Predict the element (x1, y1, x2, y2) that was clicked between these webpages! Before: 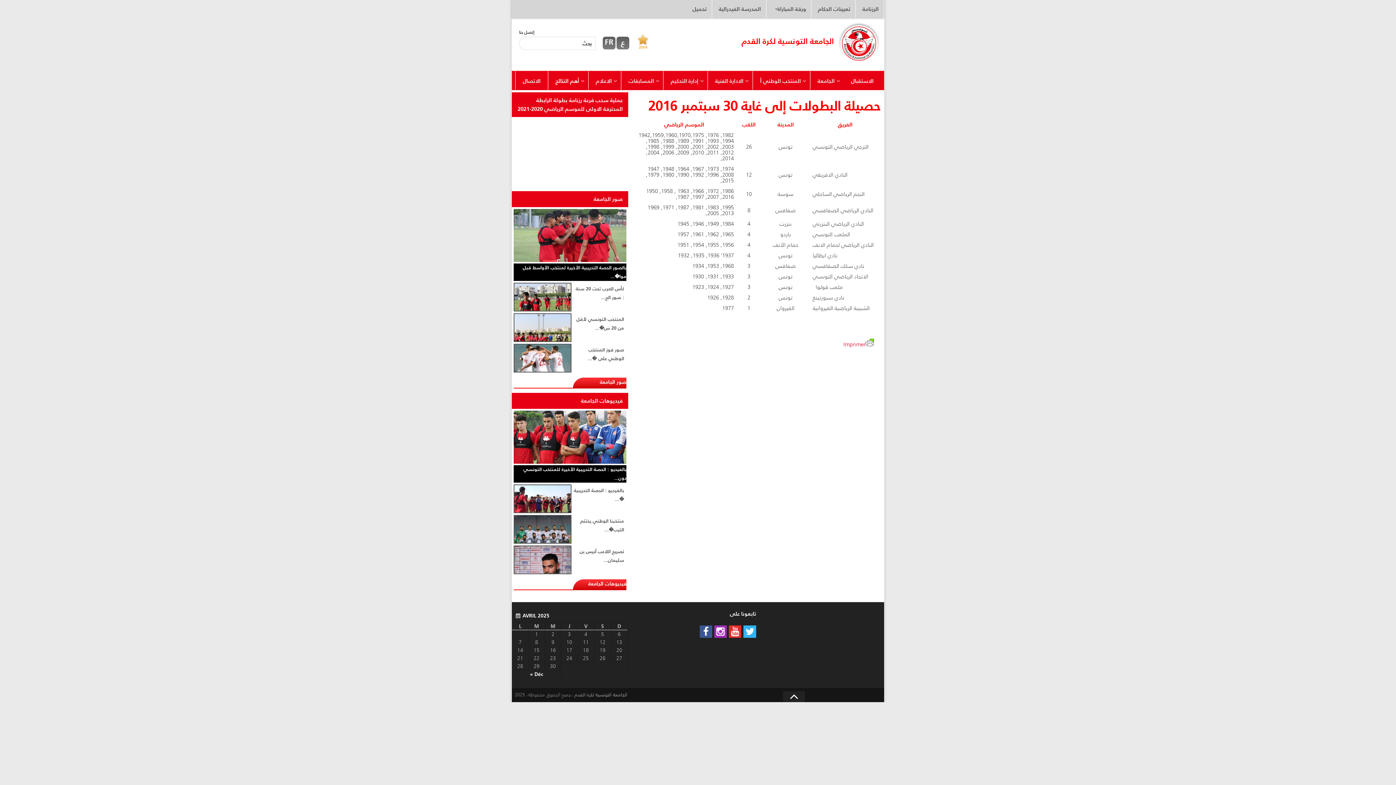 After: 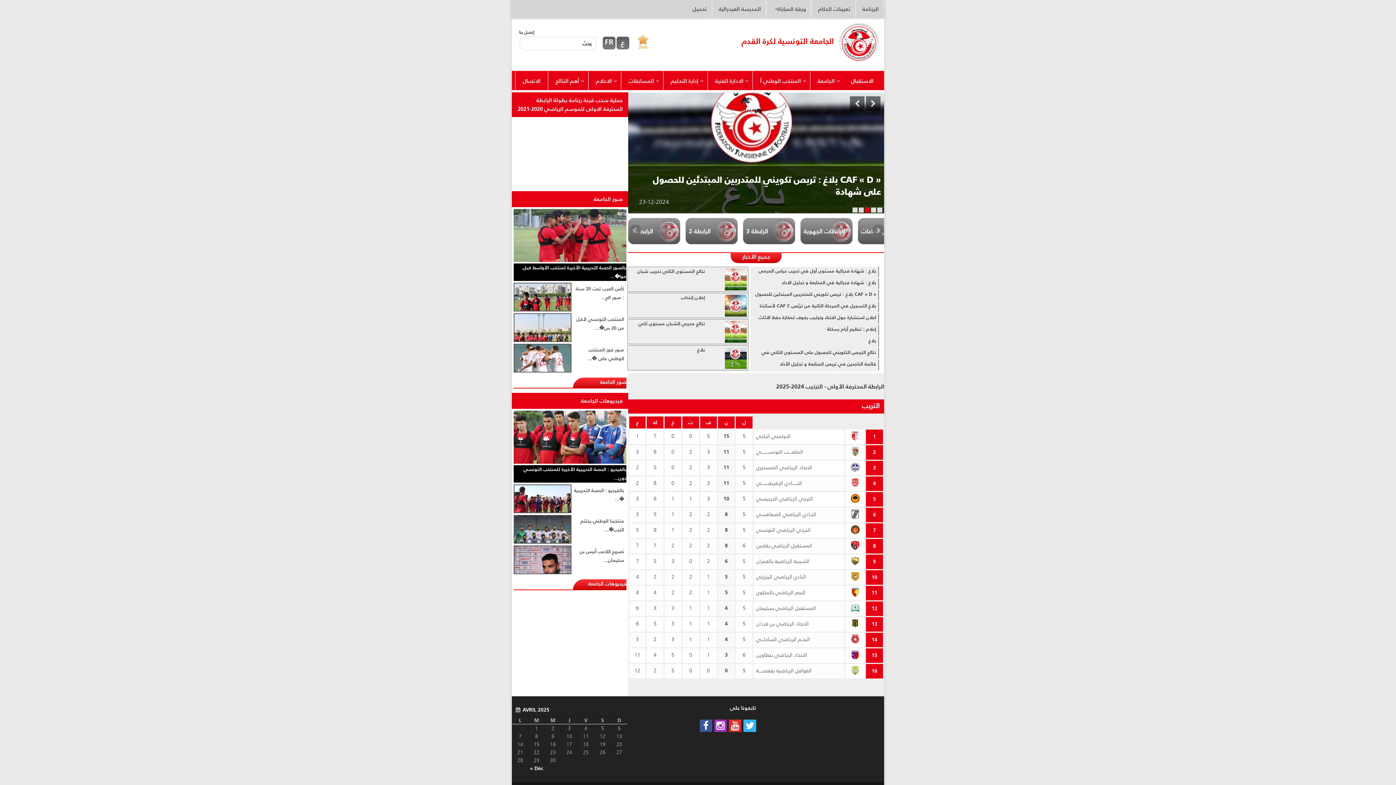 Action: label: الاستقبال bbox: (844, 71, 881, 89)